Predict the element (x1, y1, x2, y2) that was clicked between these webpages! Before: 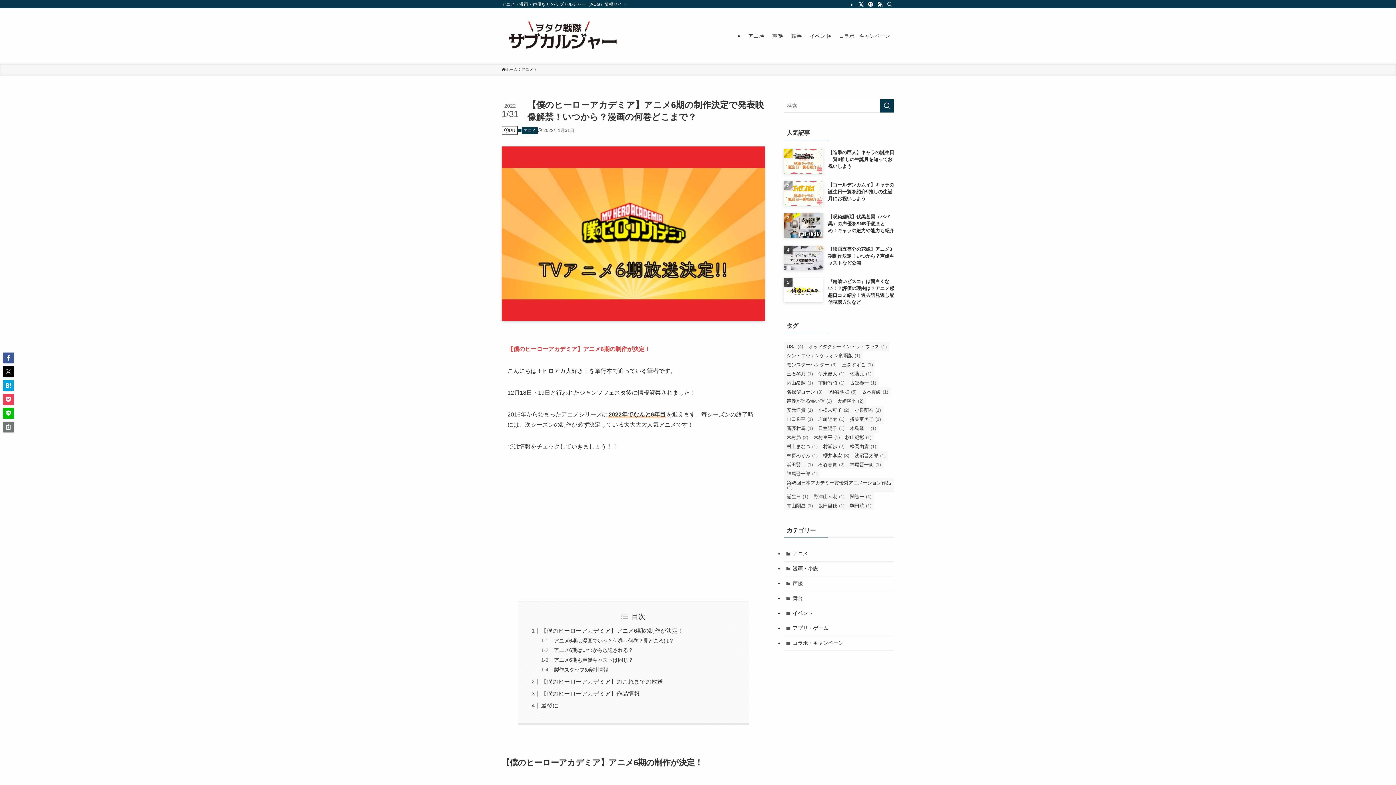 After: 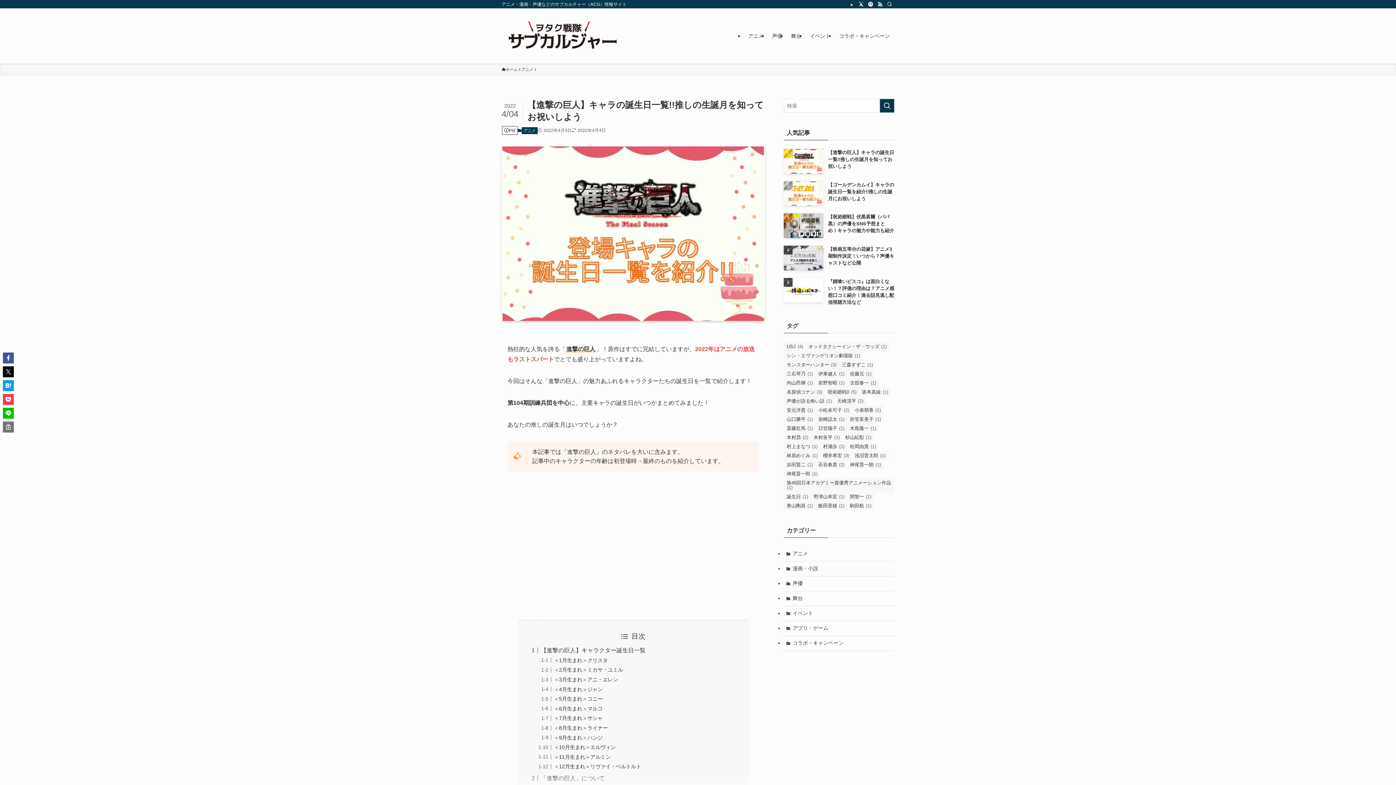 Action: bbox: (784, 149, 894, 173) label: 【進撃の巨人】キャラの誕生日一覧!!推しの生誕月を知ってお祝いしよう